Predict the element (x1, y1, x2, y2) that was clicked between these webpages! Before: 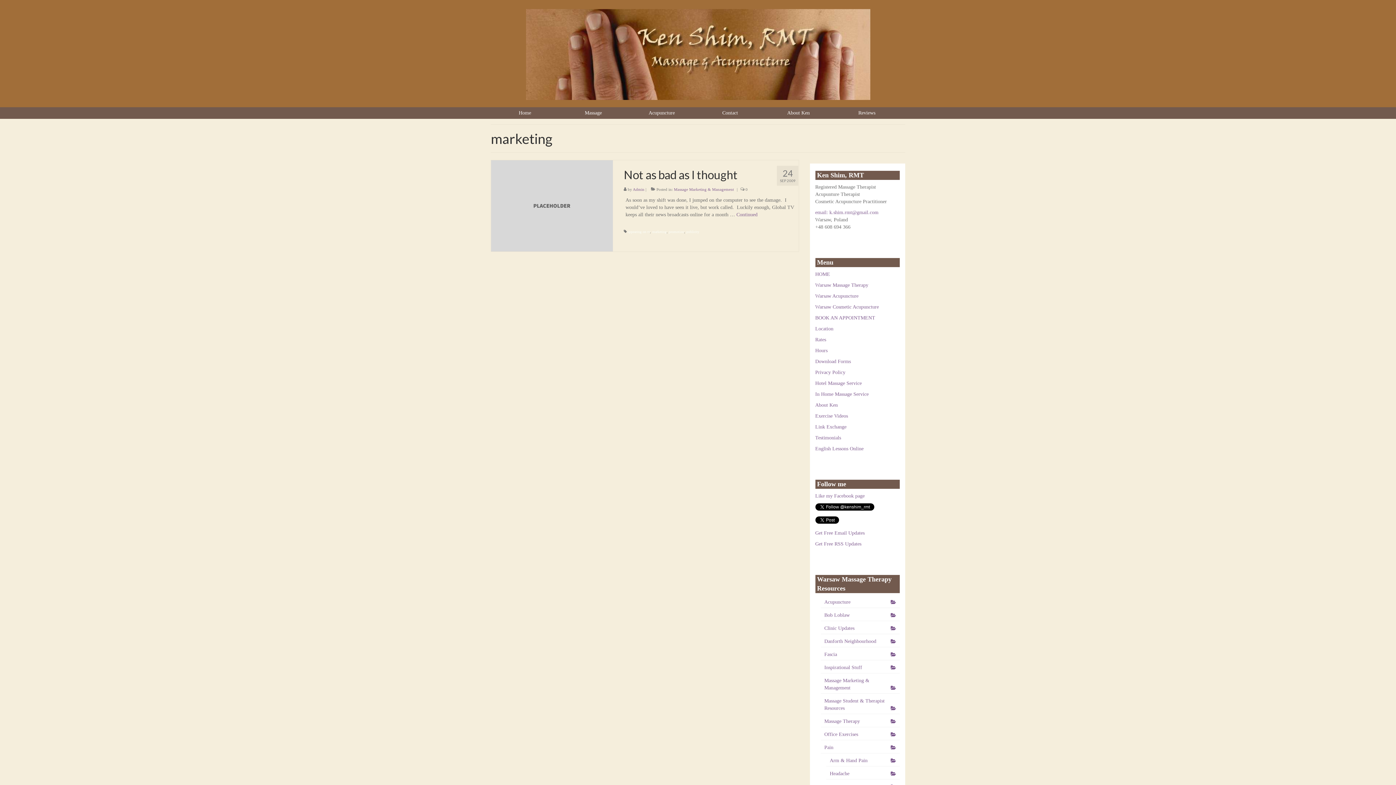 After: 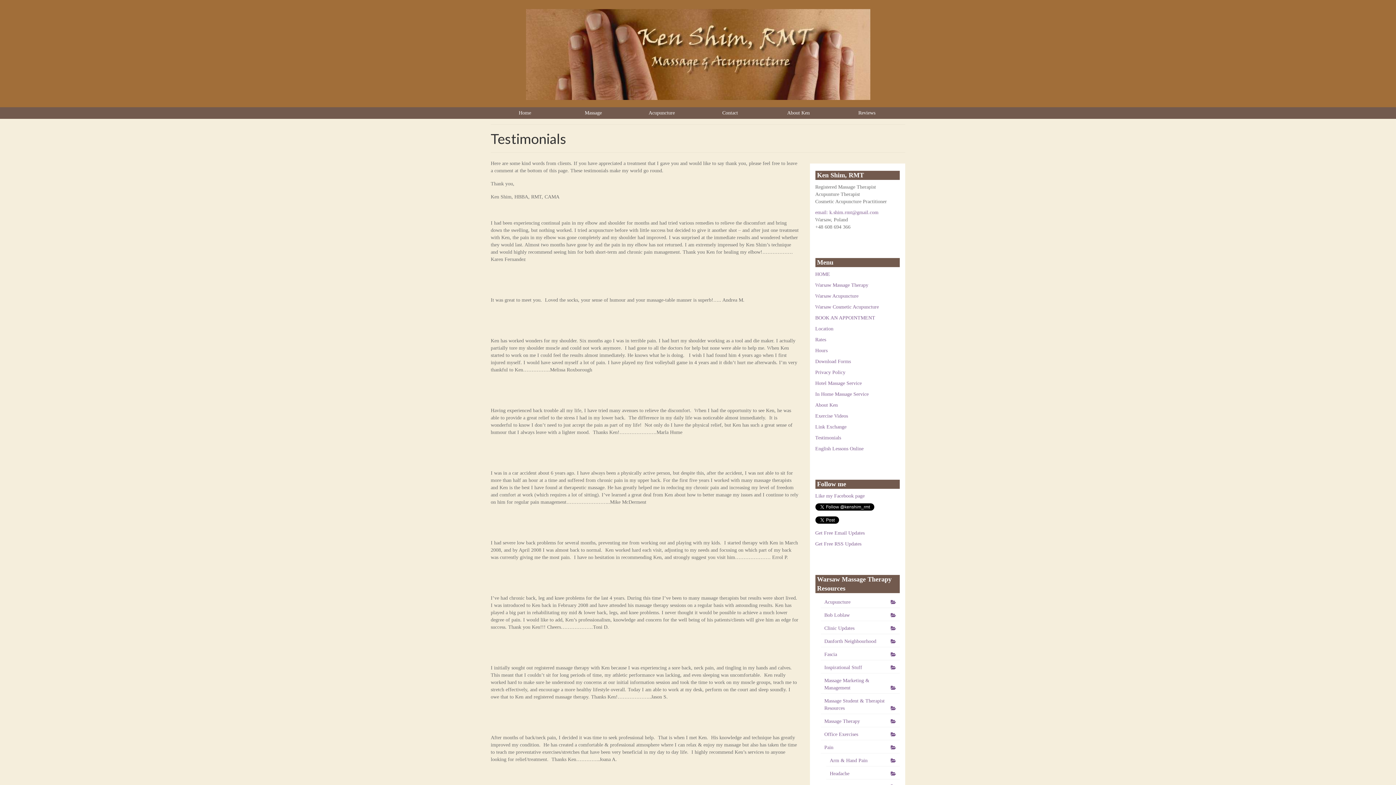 Action: bbox: (832, 107, 901, 118) label: Reviews